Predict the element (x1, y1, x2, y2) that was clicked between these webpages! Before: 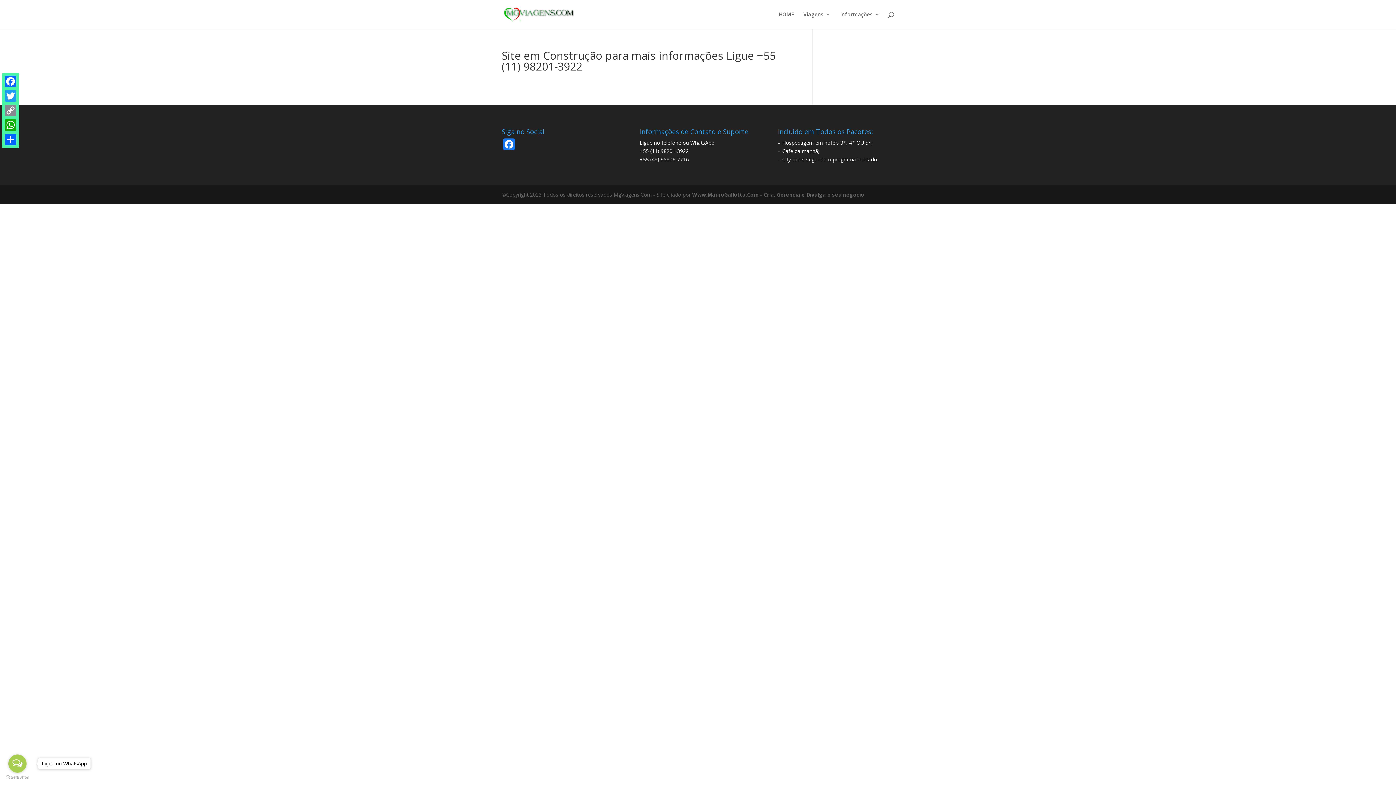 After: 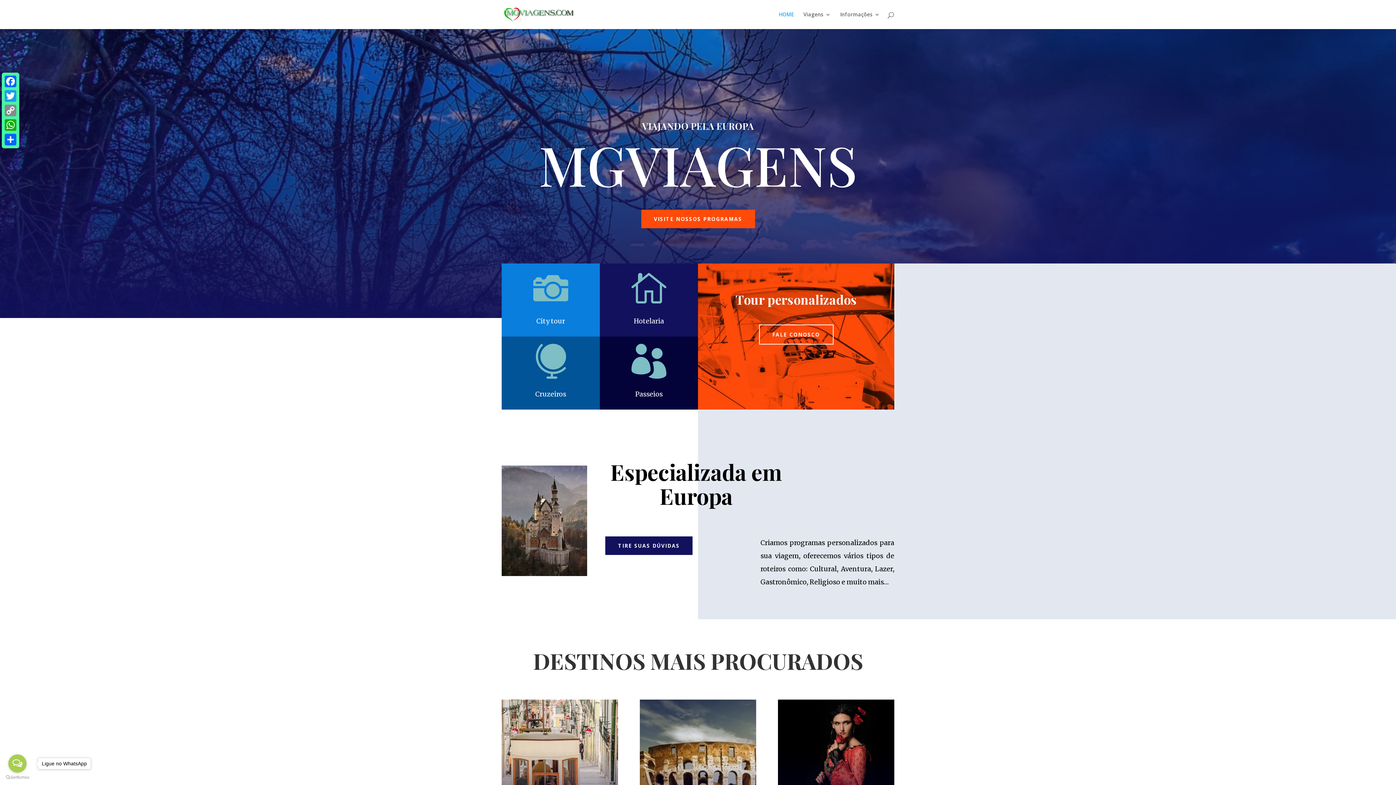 Action: bbox: (503, 10, 574, 17)